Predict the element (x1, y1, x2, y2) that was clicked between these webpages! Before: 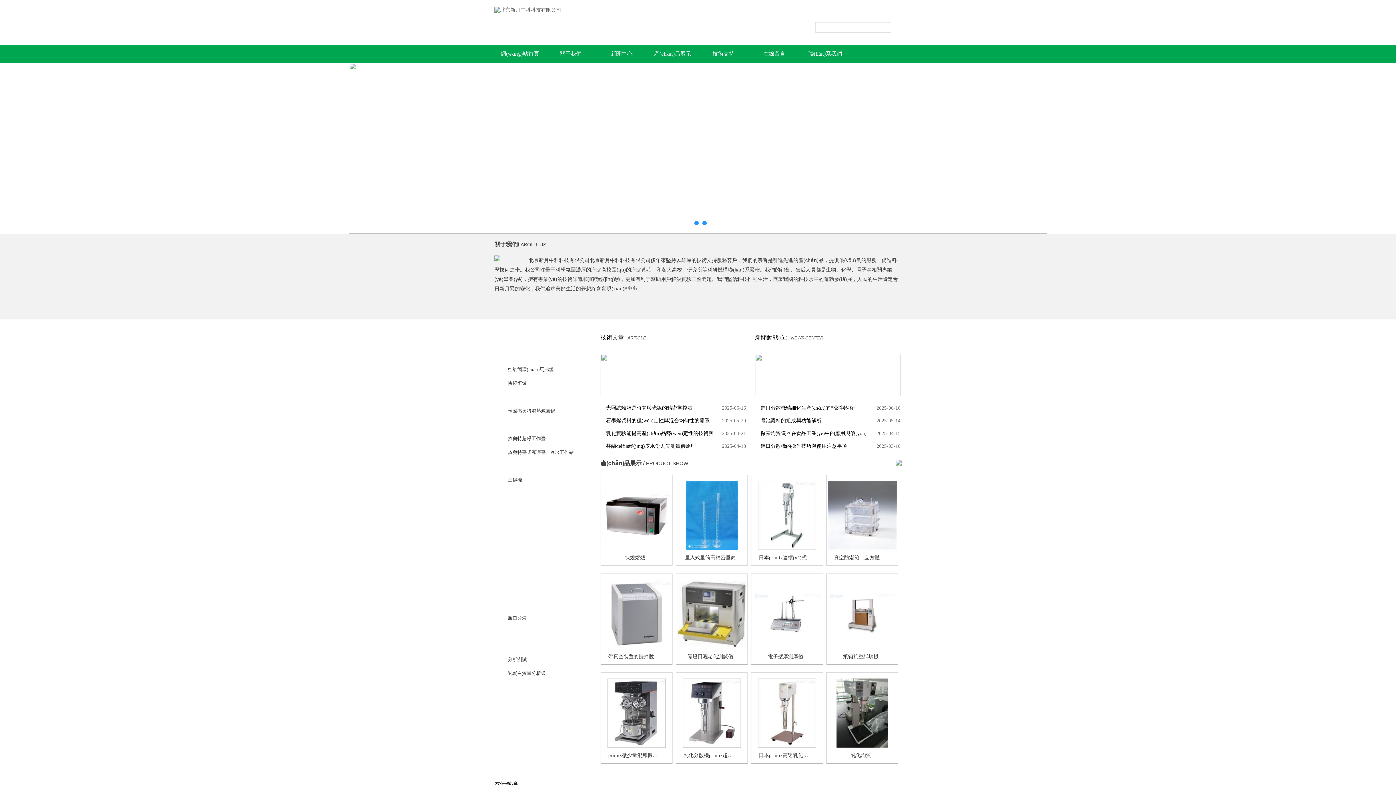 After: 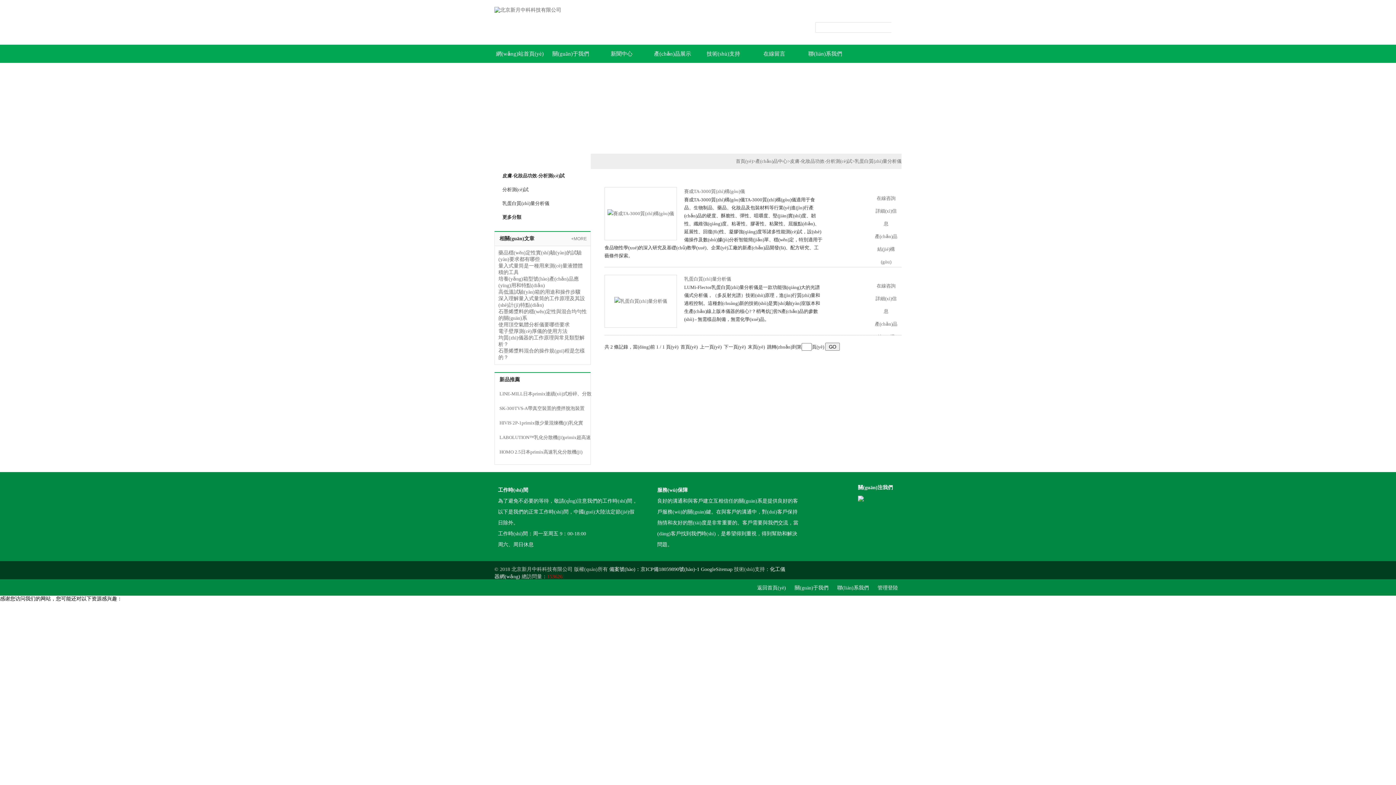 Action: bbox: (508, 666, 591, 680) label: 乳蛋白質量分析儀